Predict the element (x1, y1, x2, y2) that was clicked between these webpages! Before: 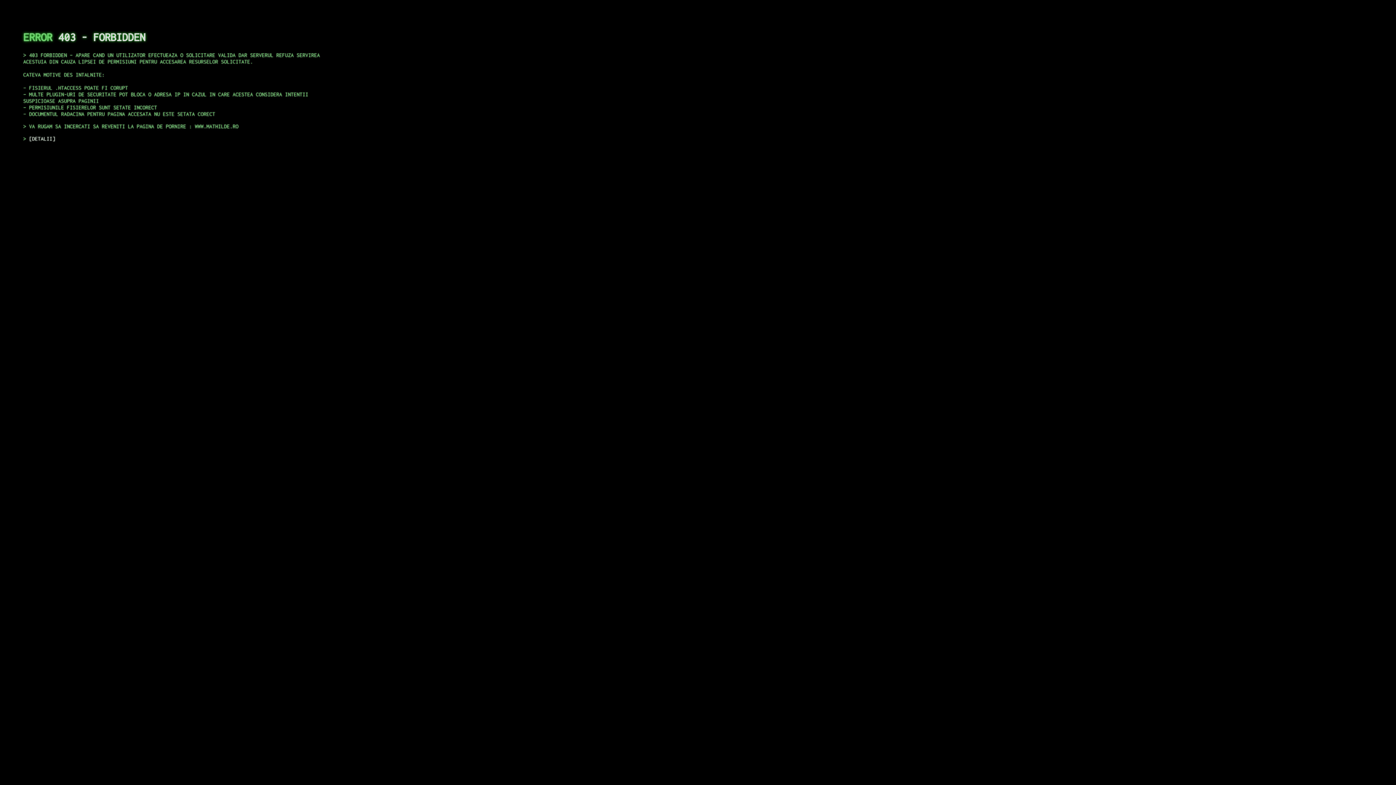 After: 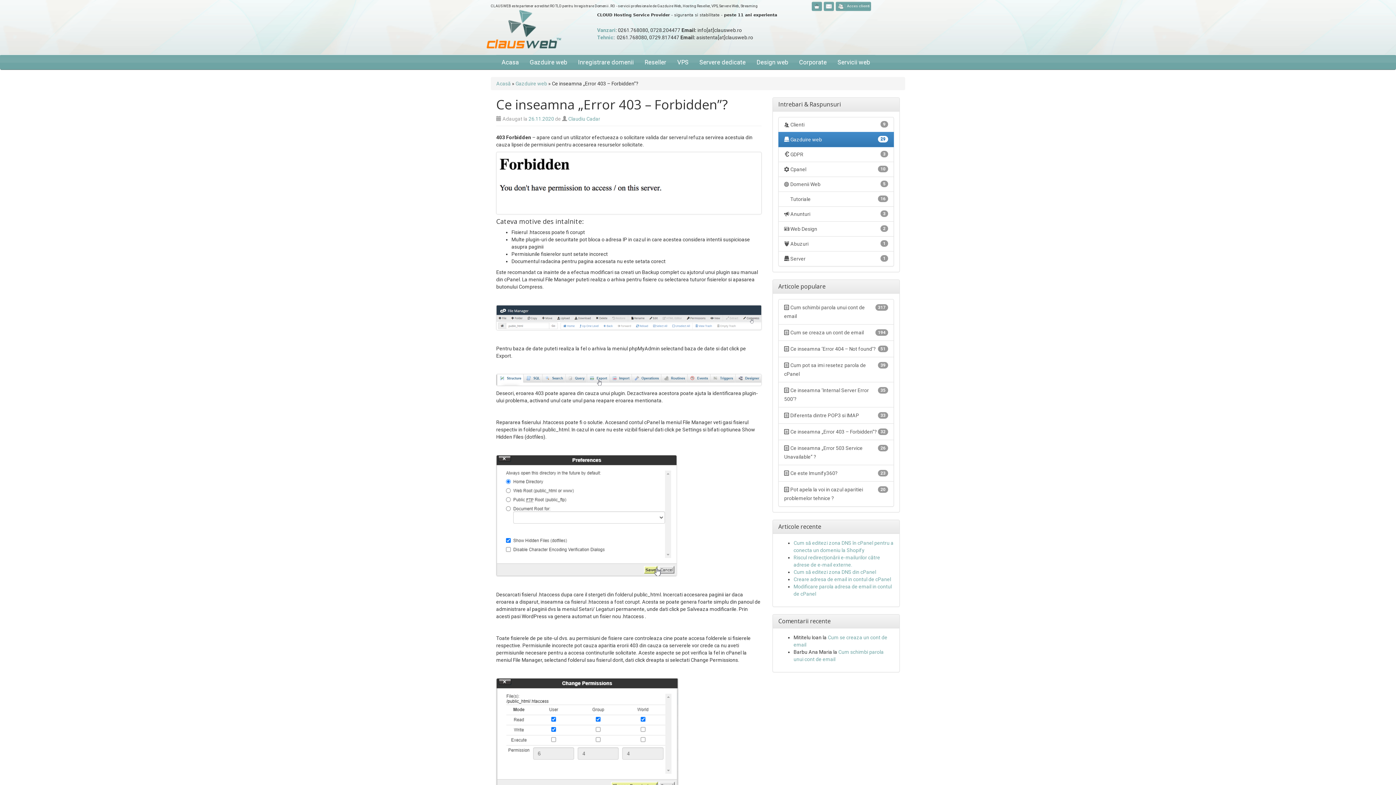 Action: label: DETALII bbox: (29, 135, 55, 141)